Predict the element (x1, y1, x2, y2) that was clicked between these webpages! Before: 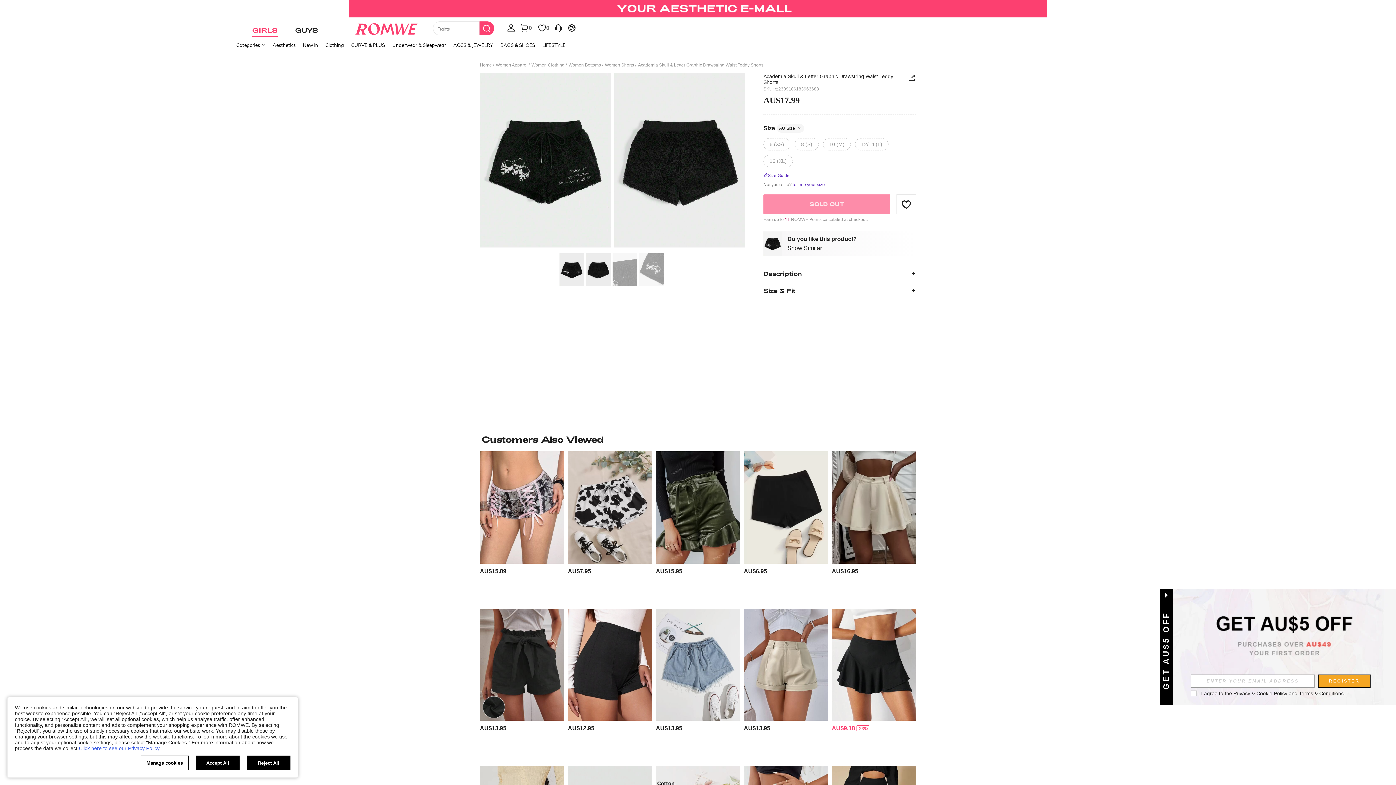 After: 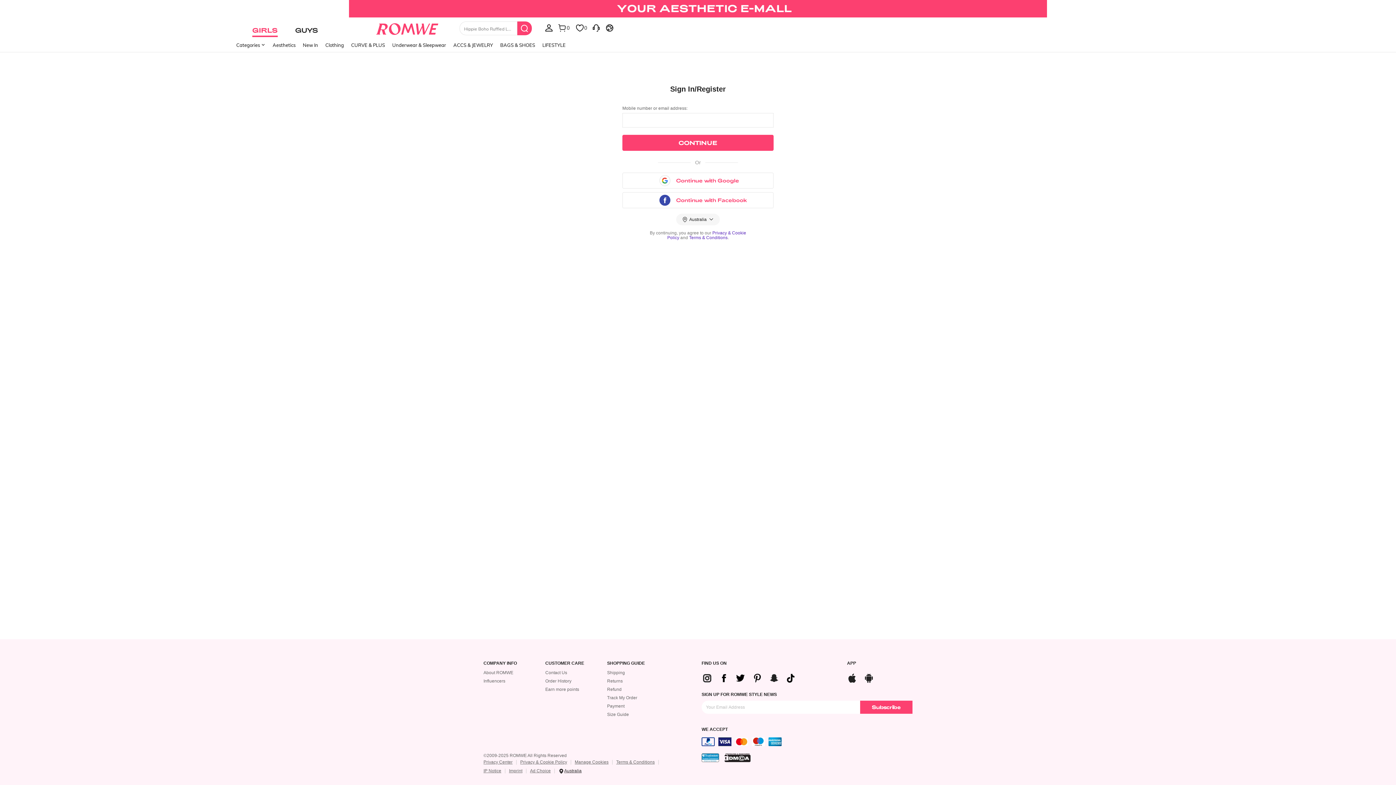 Action: bbox: (506, 17, 518, 37) label: Account